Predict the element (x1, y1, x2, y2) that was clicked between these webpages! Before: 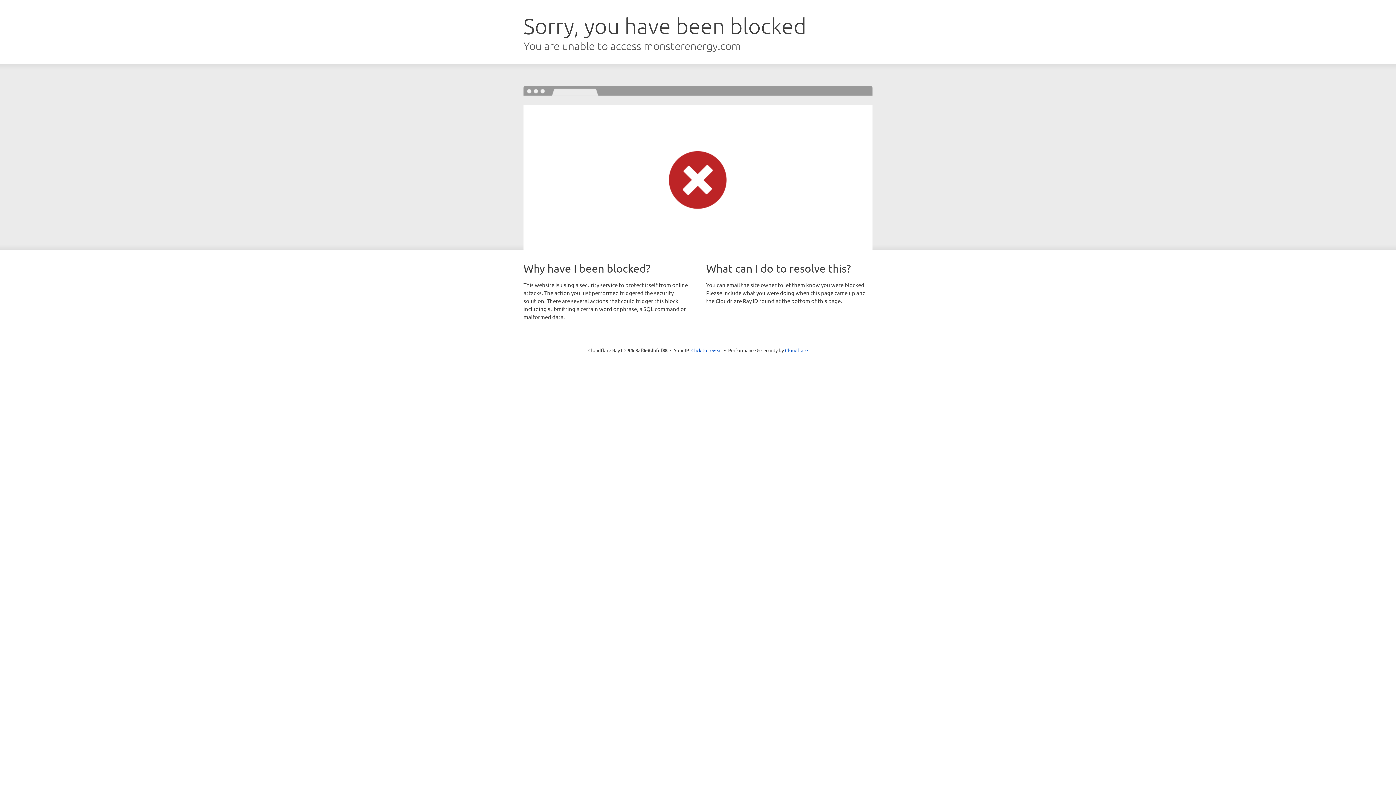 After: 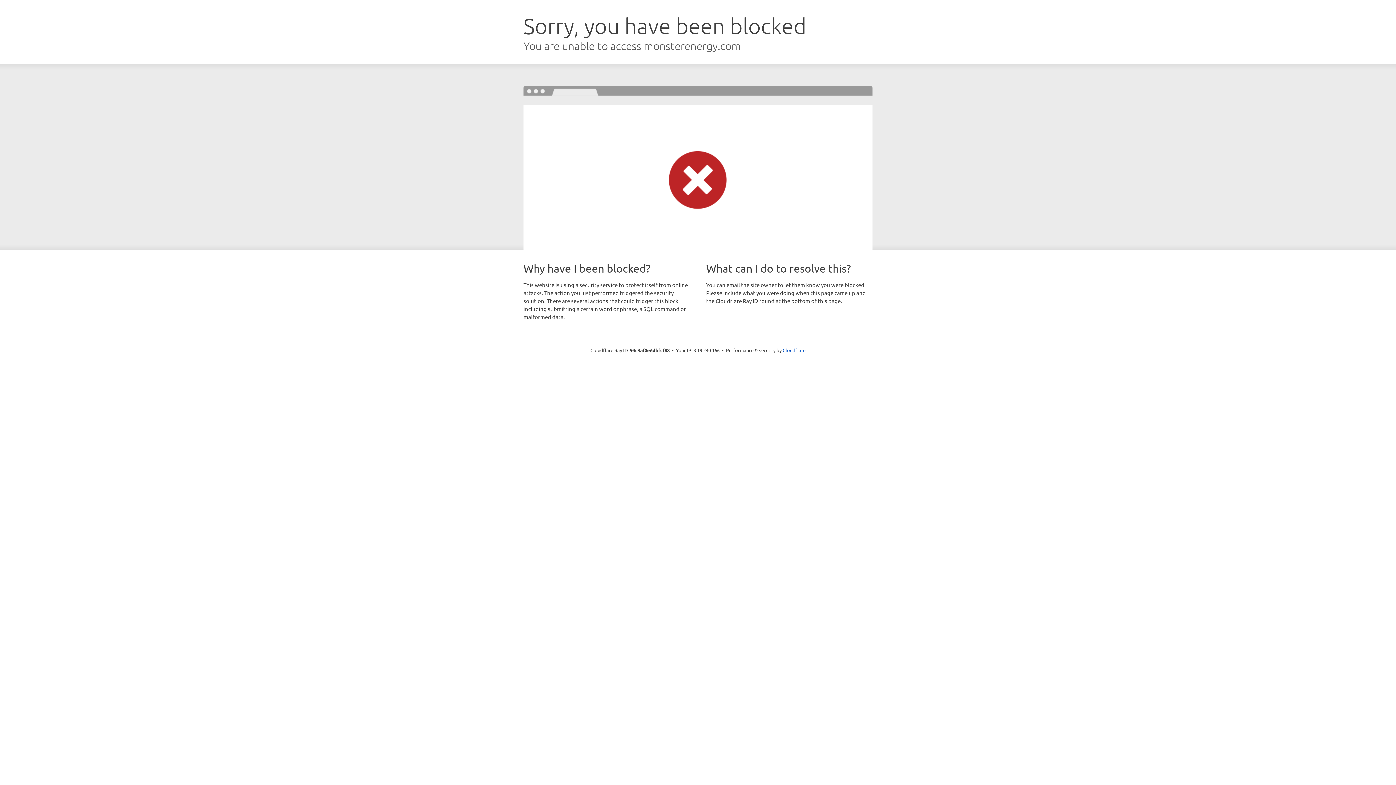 Action: label: Click to reveal bbox: (691, 346, 722, 353)